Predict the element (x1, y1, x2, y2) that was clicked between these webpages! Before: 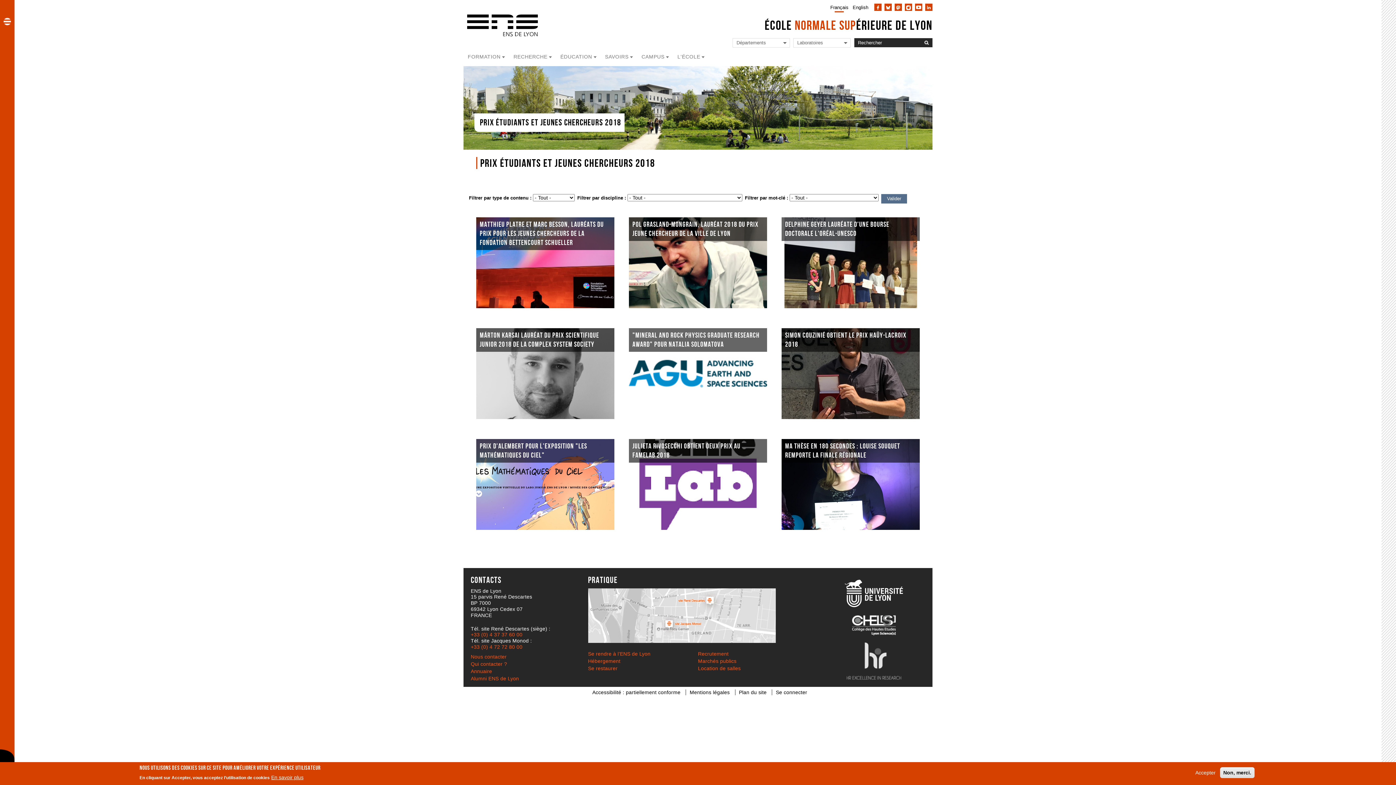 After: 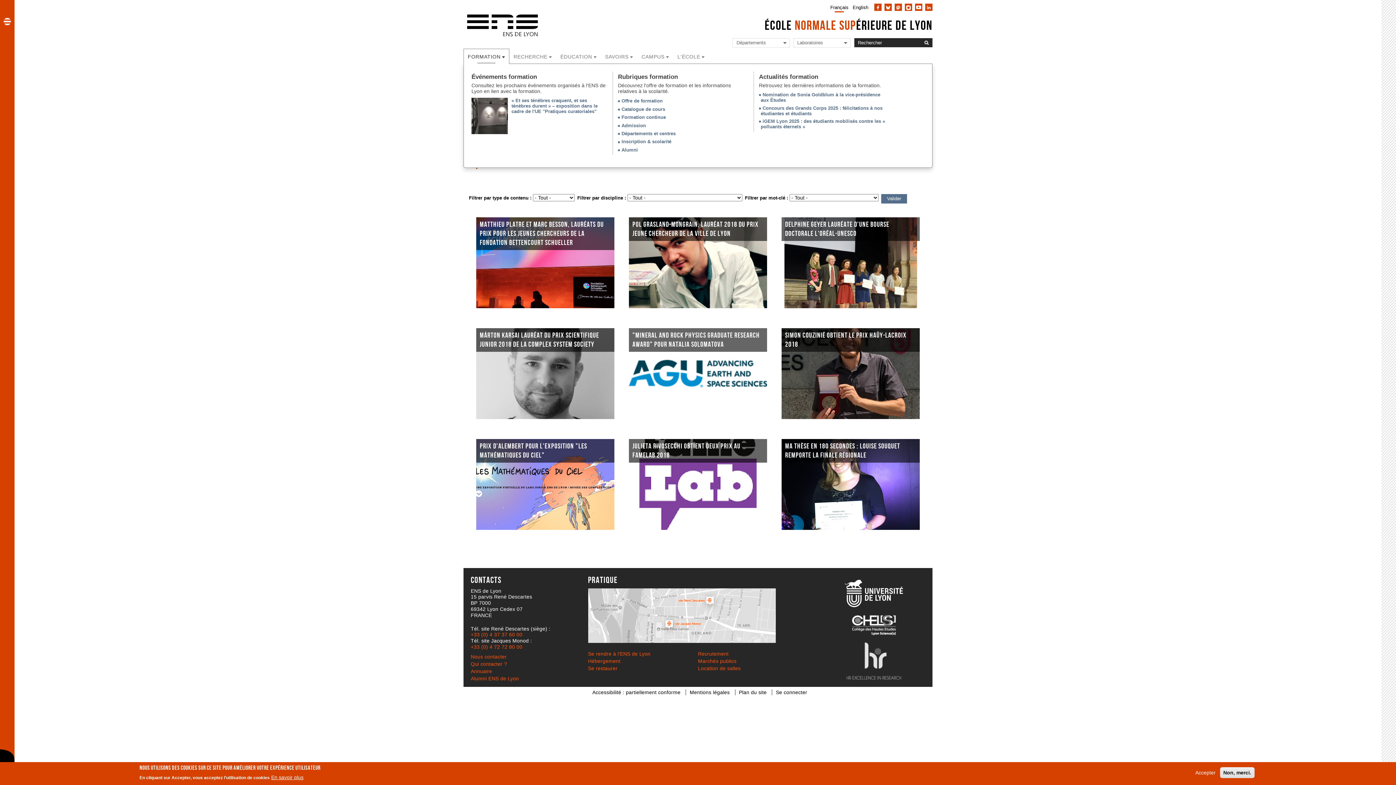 Action: bbox: (463, 48, 509, 63) label: FORMATION